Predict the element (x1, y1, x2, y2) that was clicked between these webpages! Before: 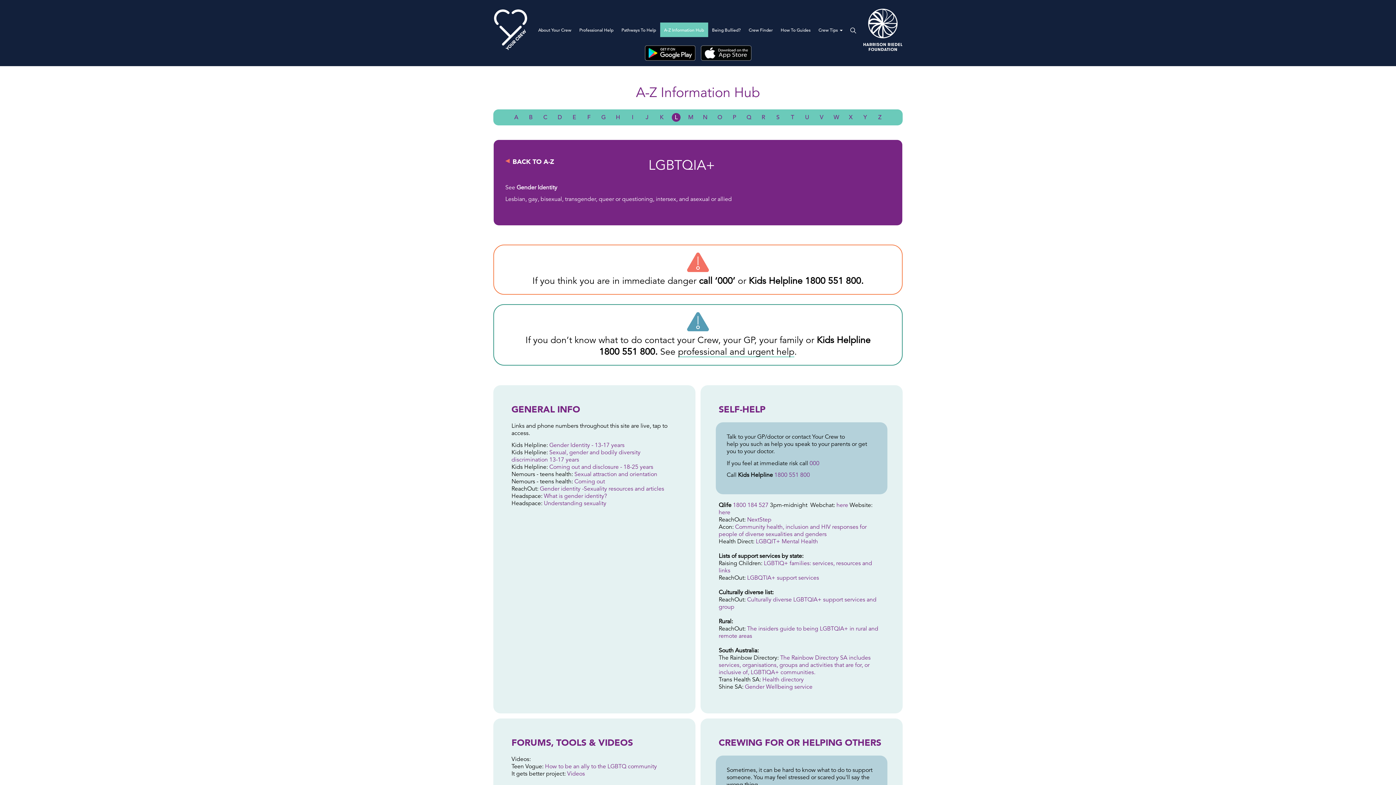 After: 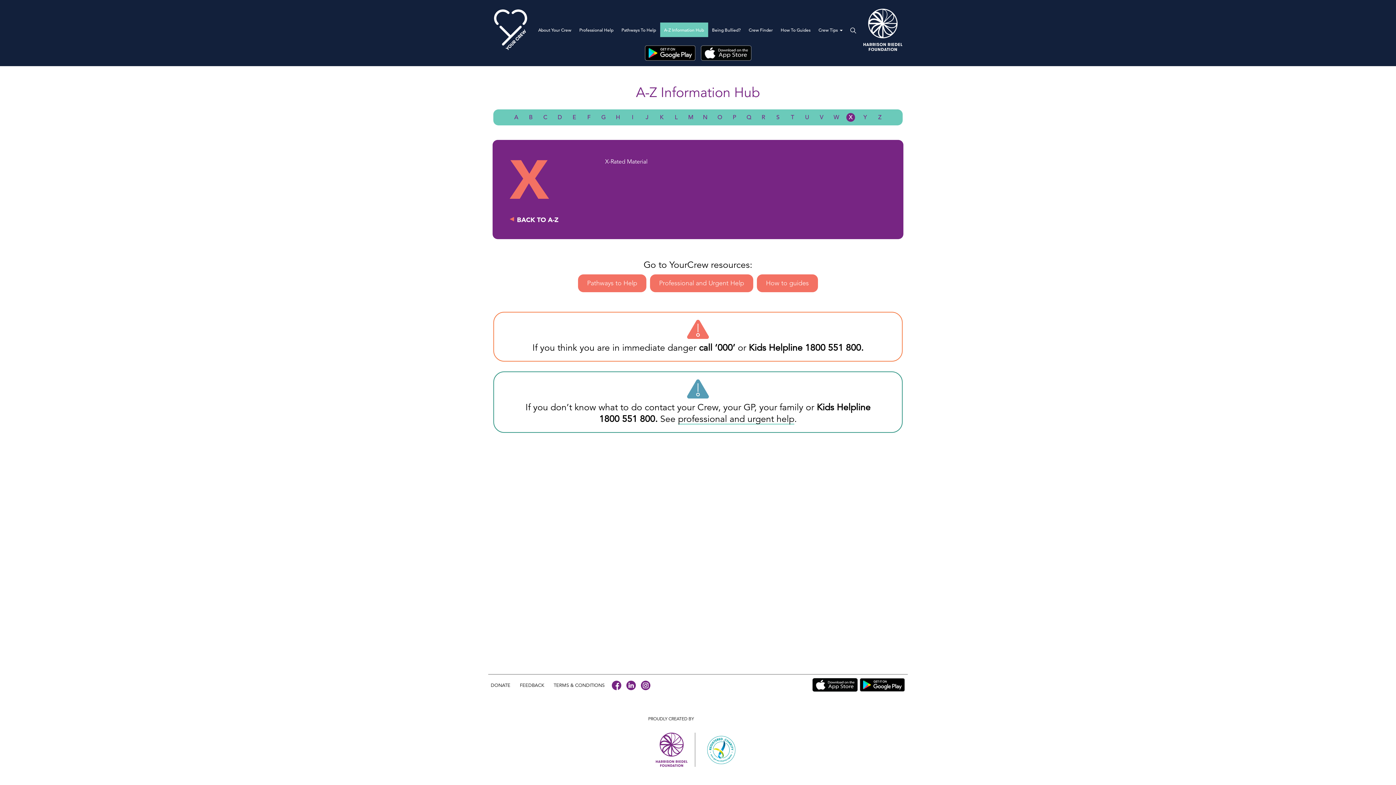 Action: label: X bbox: (846, 113, 855, 121)